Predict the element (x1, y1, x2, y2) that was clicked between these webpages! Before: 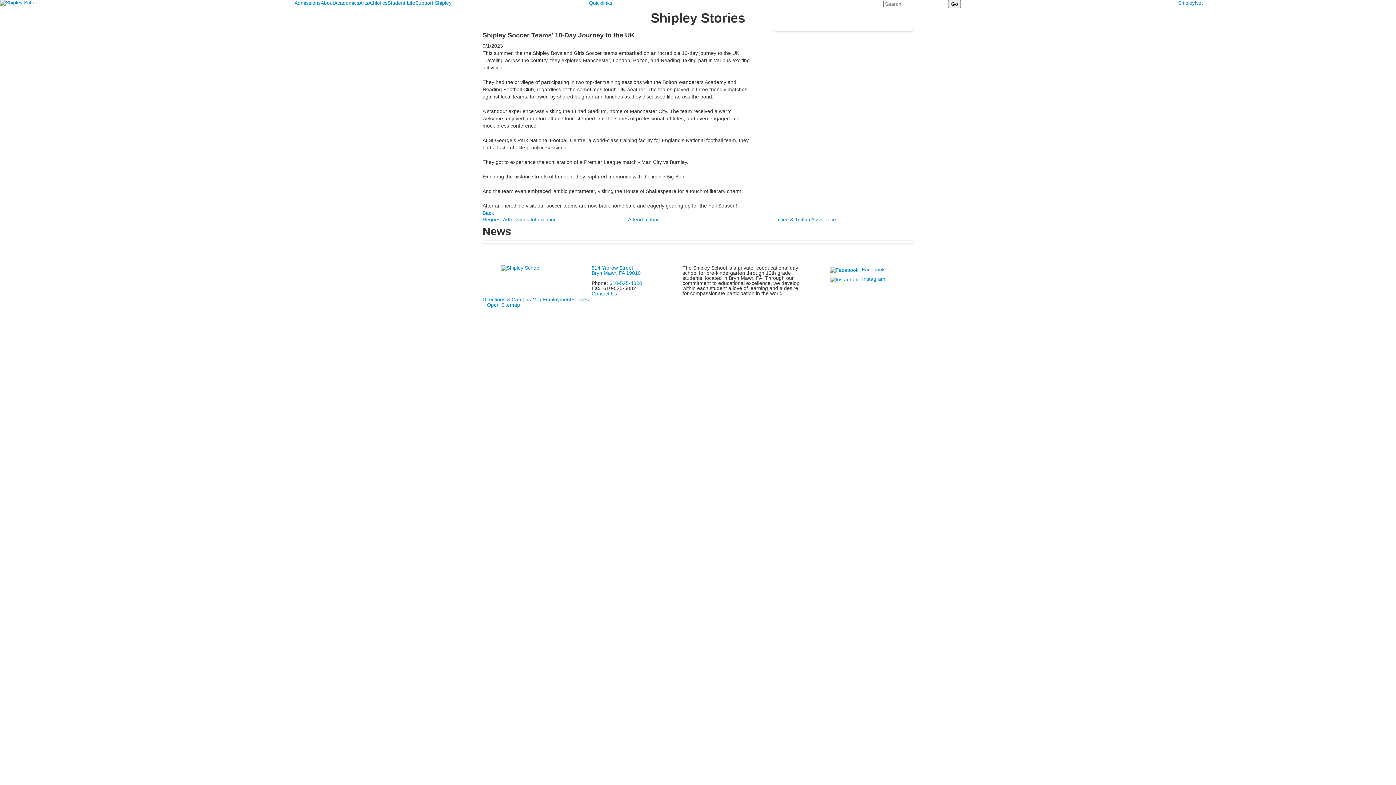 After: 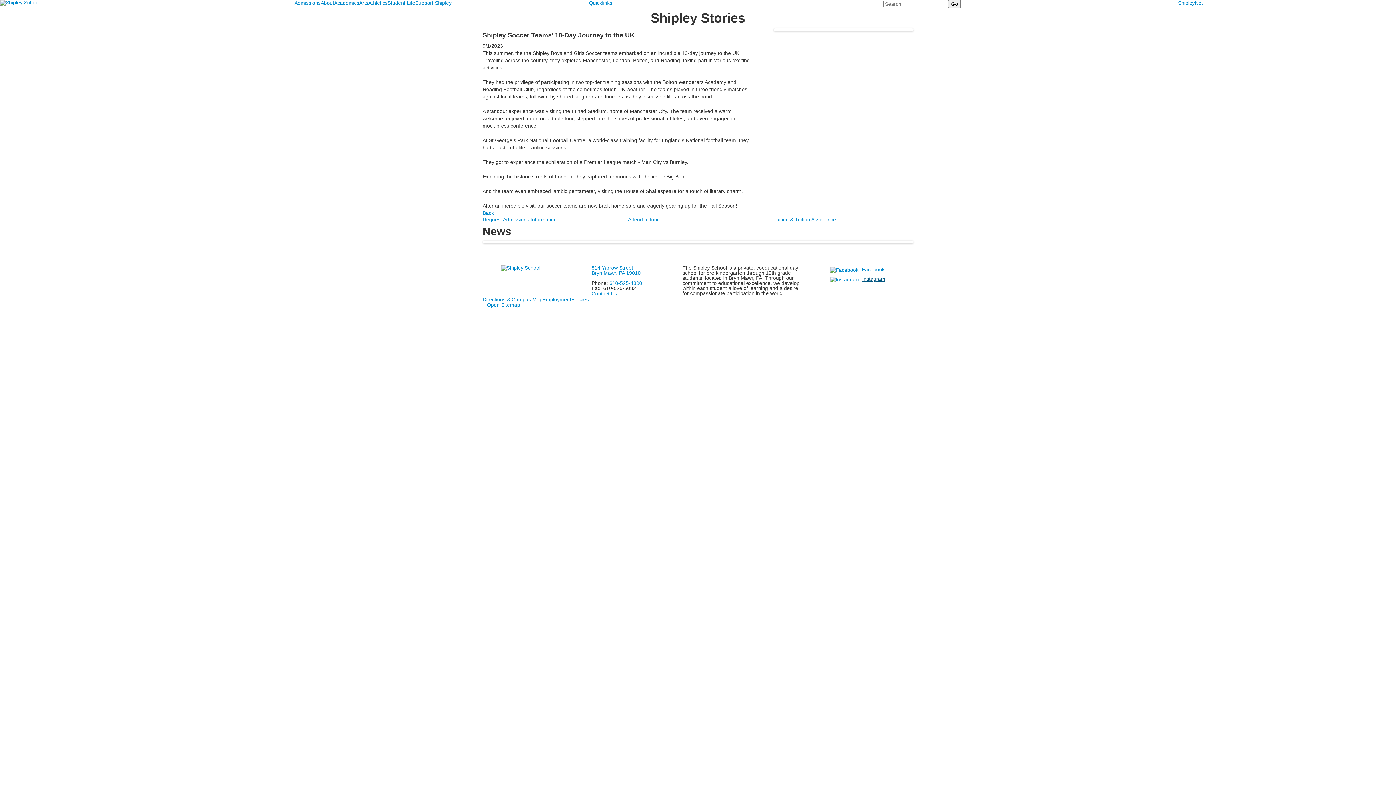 Action: label: Instagram bbox: (862, 276, 885, 282)